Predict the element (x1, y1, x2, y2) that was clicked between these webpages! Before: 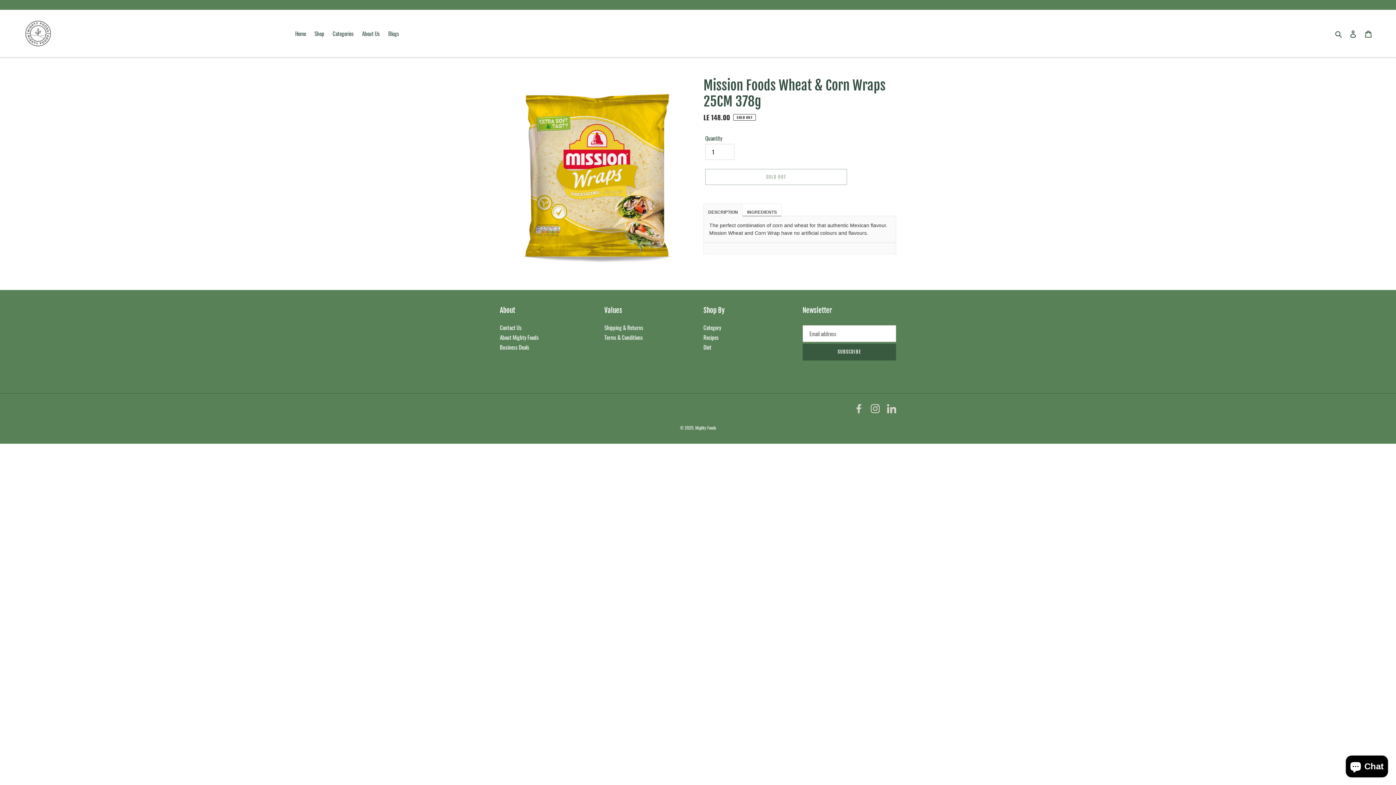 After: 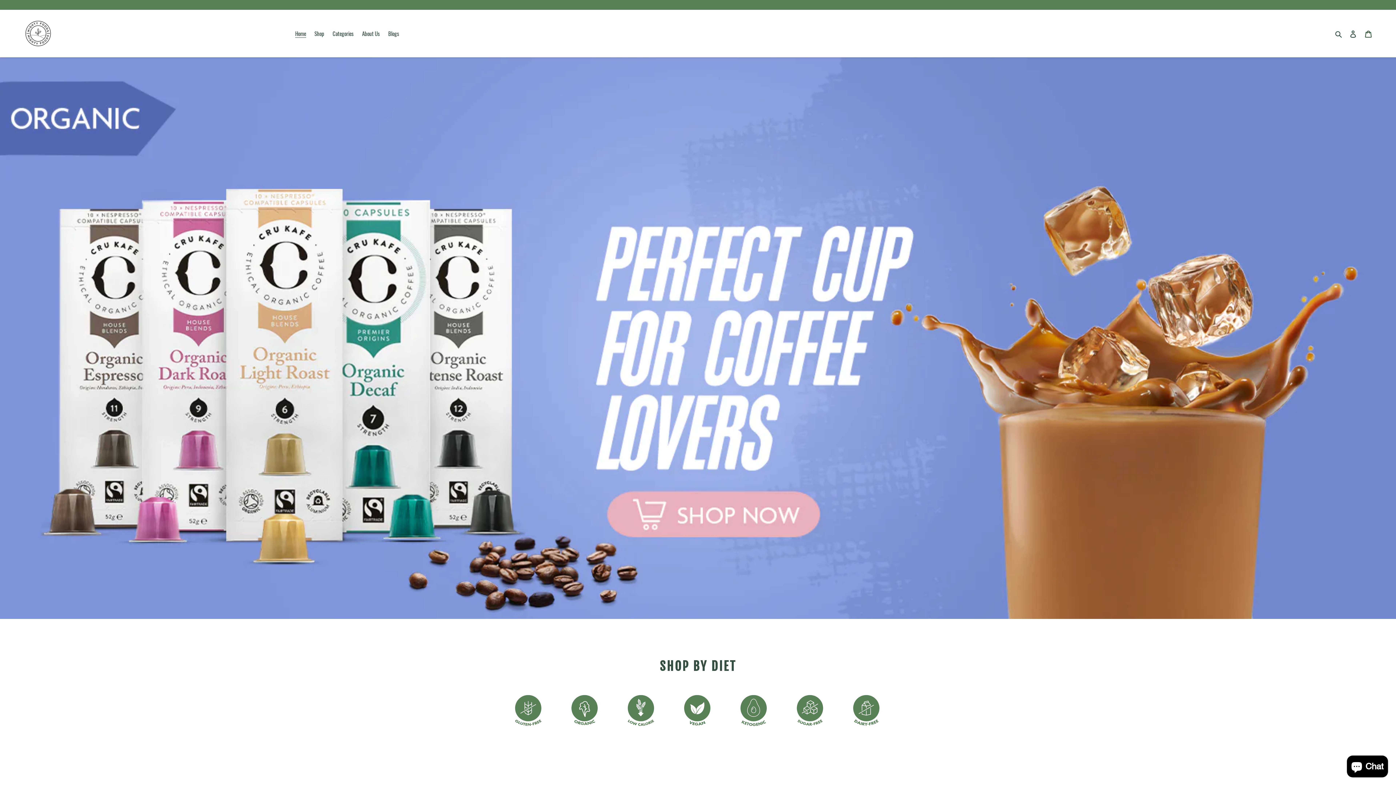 Action: label: Home bbox: (291, 28, 309, 38)